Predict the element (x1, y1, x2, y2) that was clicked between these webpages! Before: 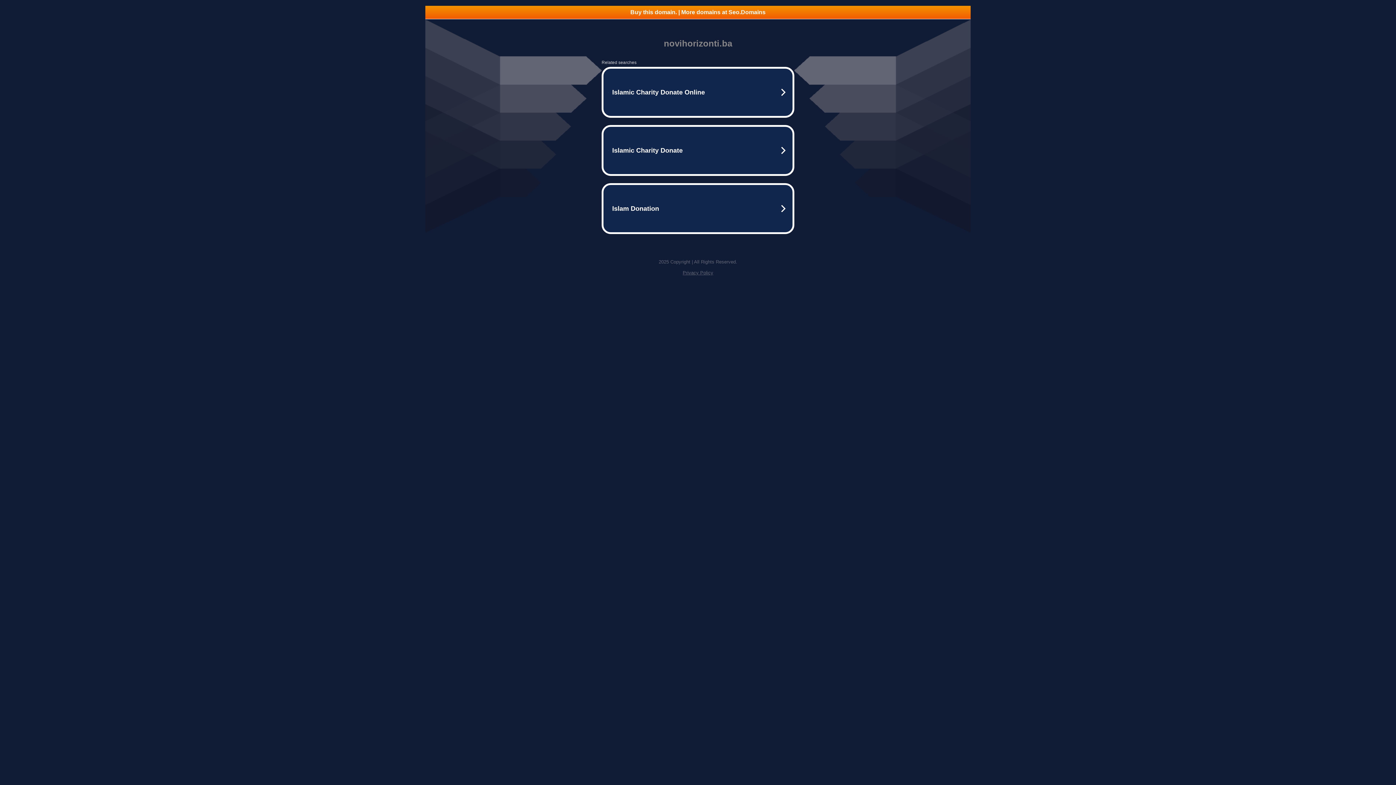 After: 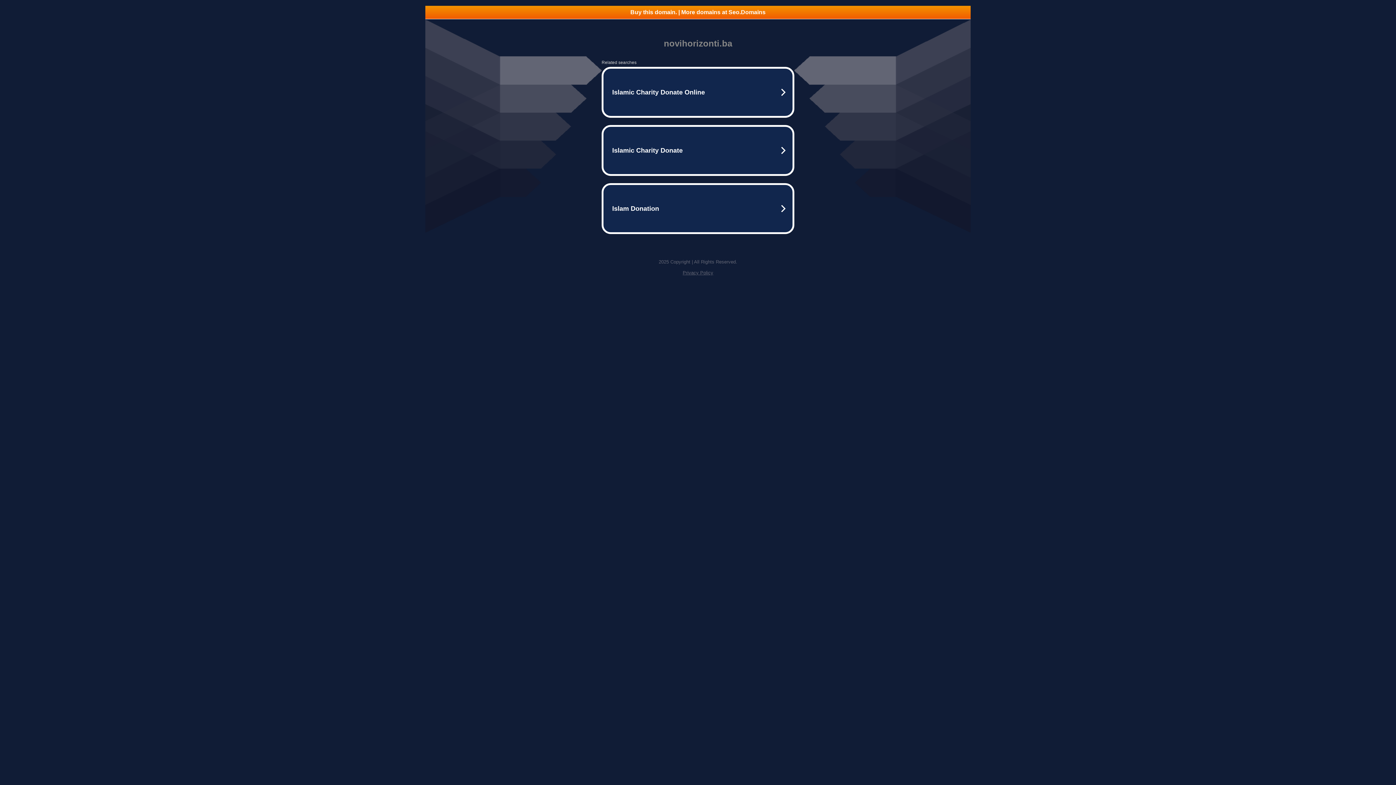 Action: bbox: (425, 5, 970, 18) label: Buy this domain. | More domains at Seo.Domains